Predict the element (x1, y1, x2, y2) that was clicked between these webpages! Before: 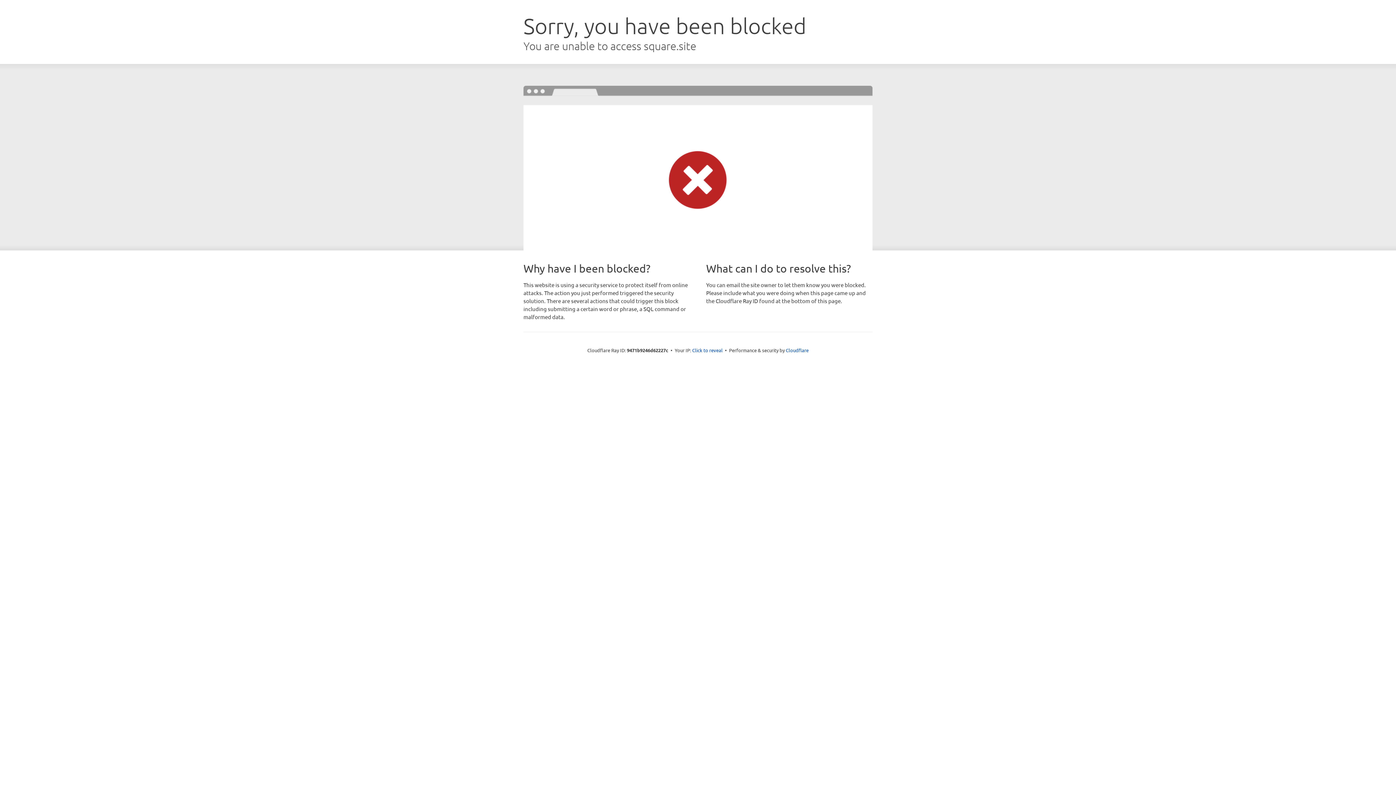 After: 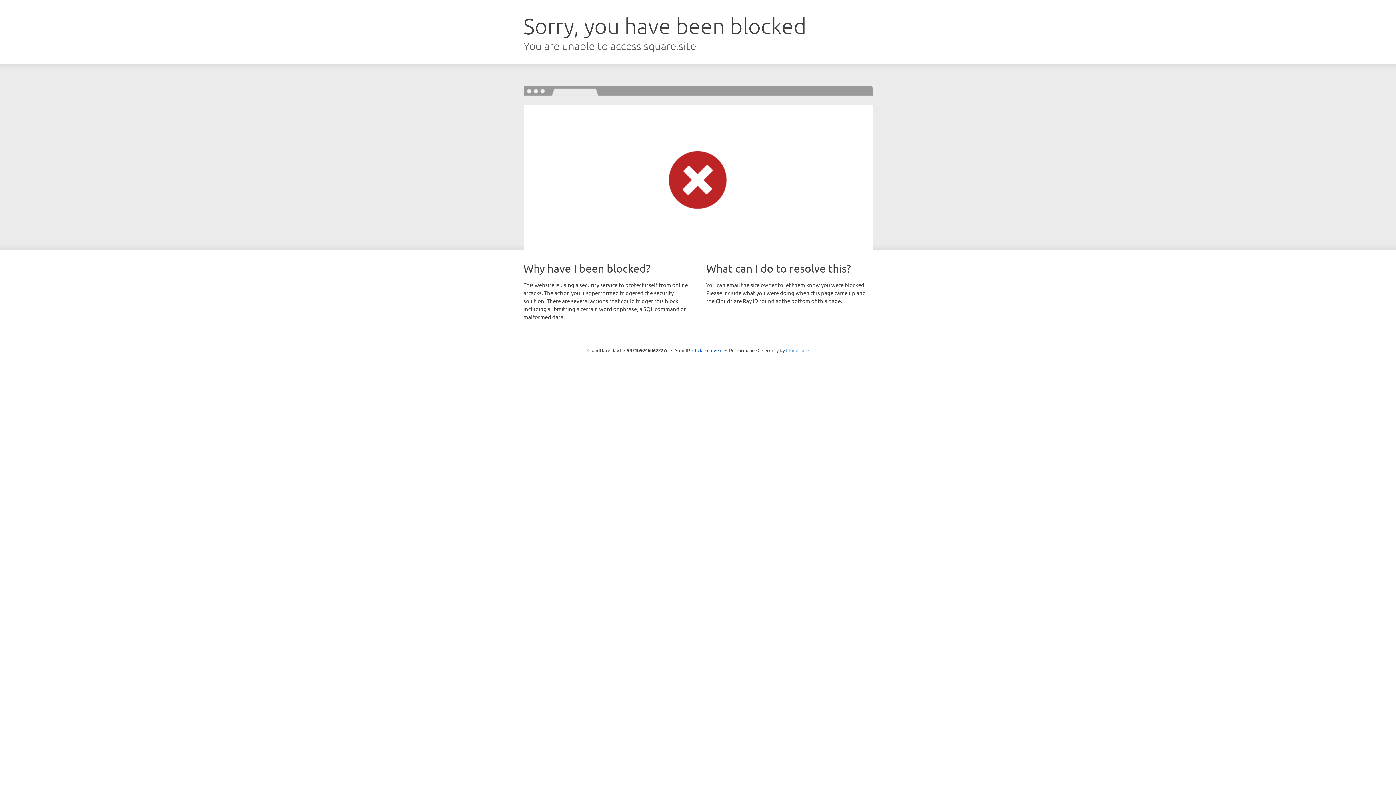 Action: label: Cloudflare bbox: (786, 347, 808, 353)